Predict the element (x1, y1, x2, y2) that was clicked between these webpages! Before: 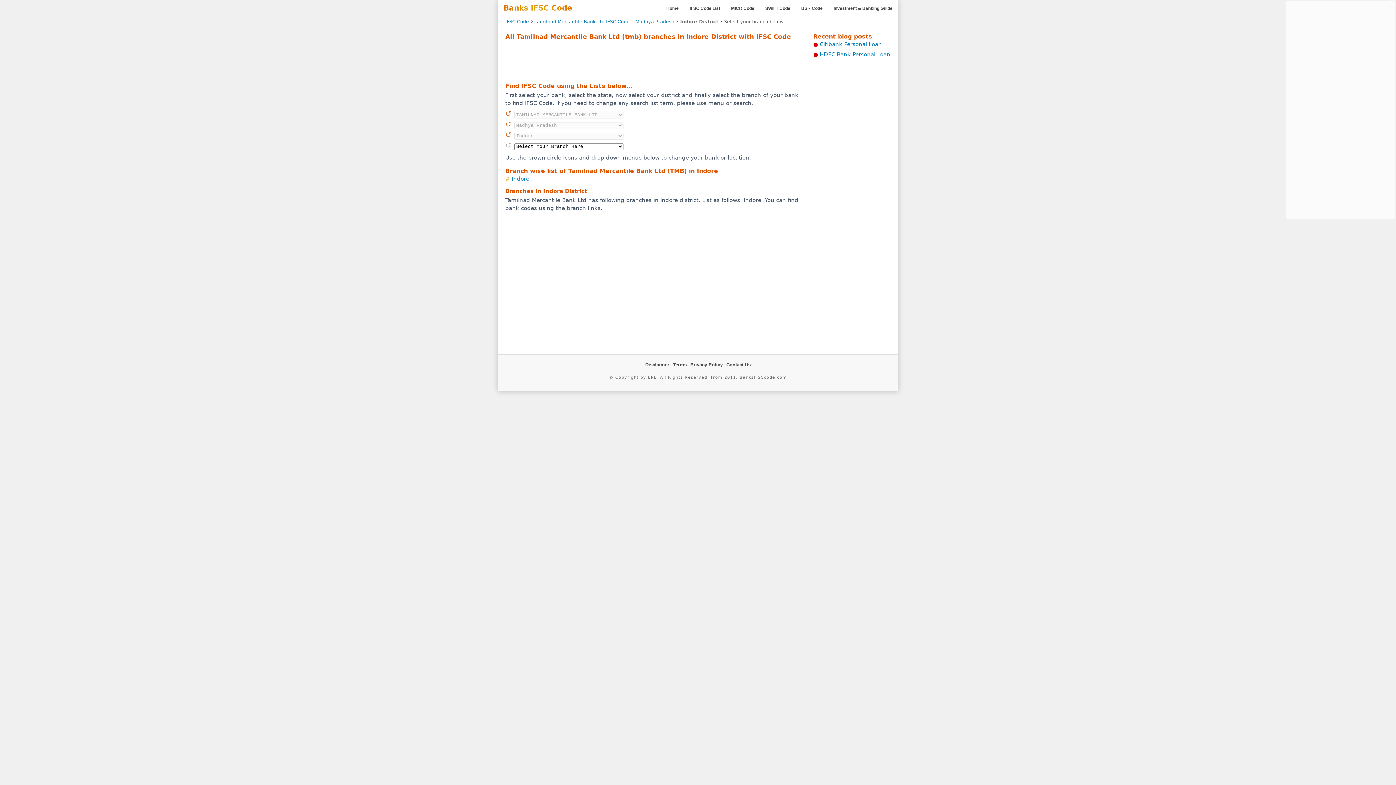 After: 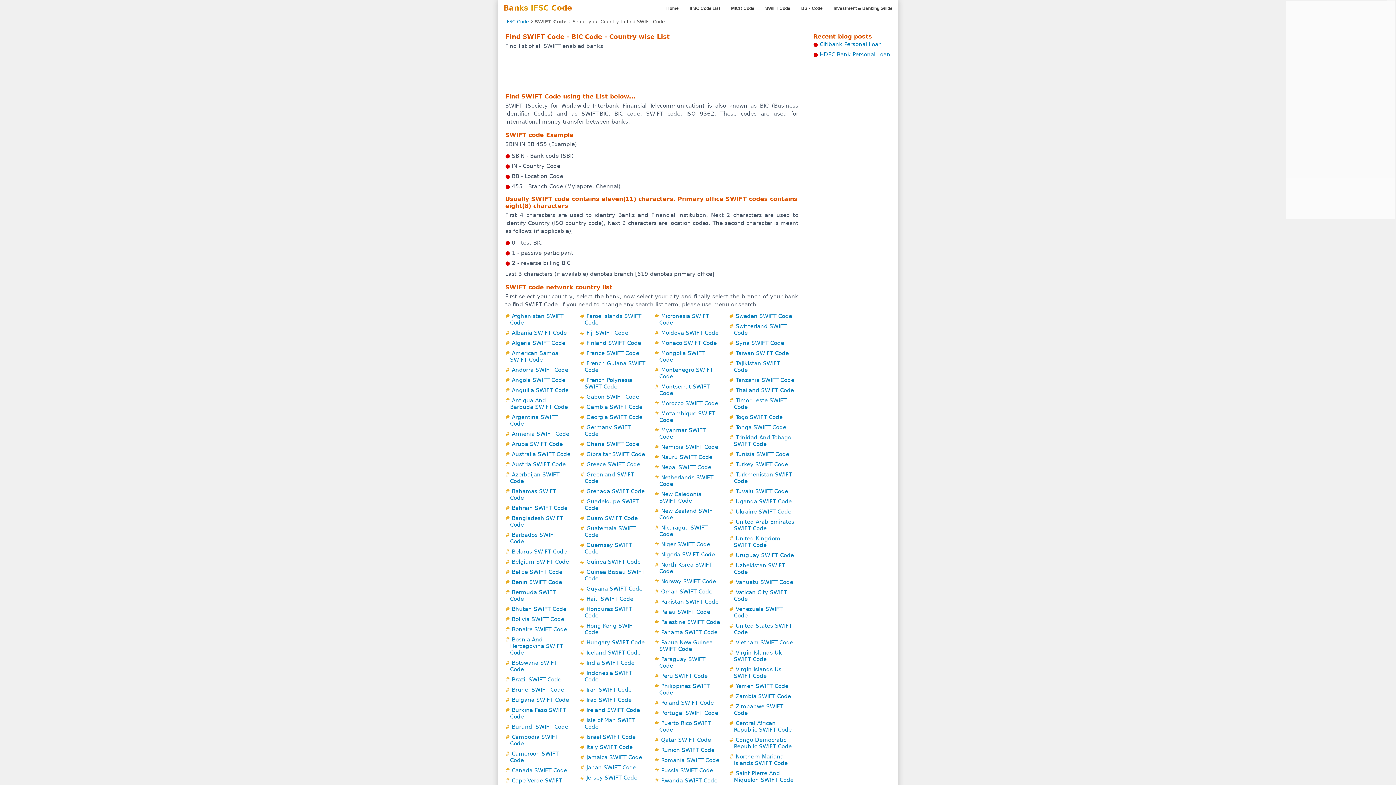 Action: label: SWIFT Code bbox: (765, 5, 790, 10)